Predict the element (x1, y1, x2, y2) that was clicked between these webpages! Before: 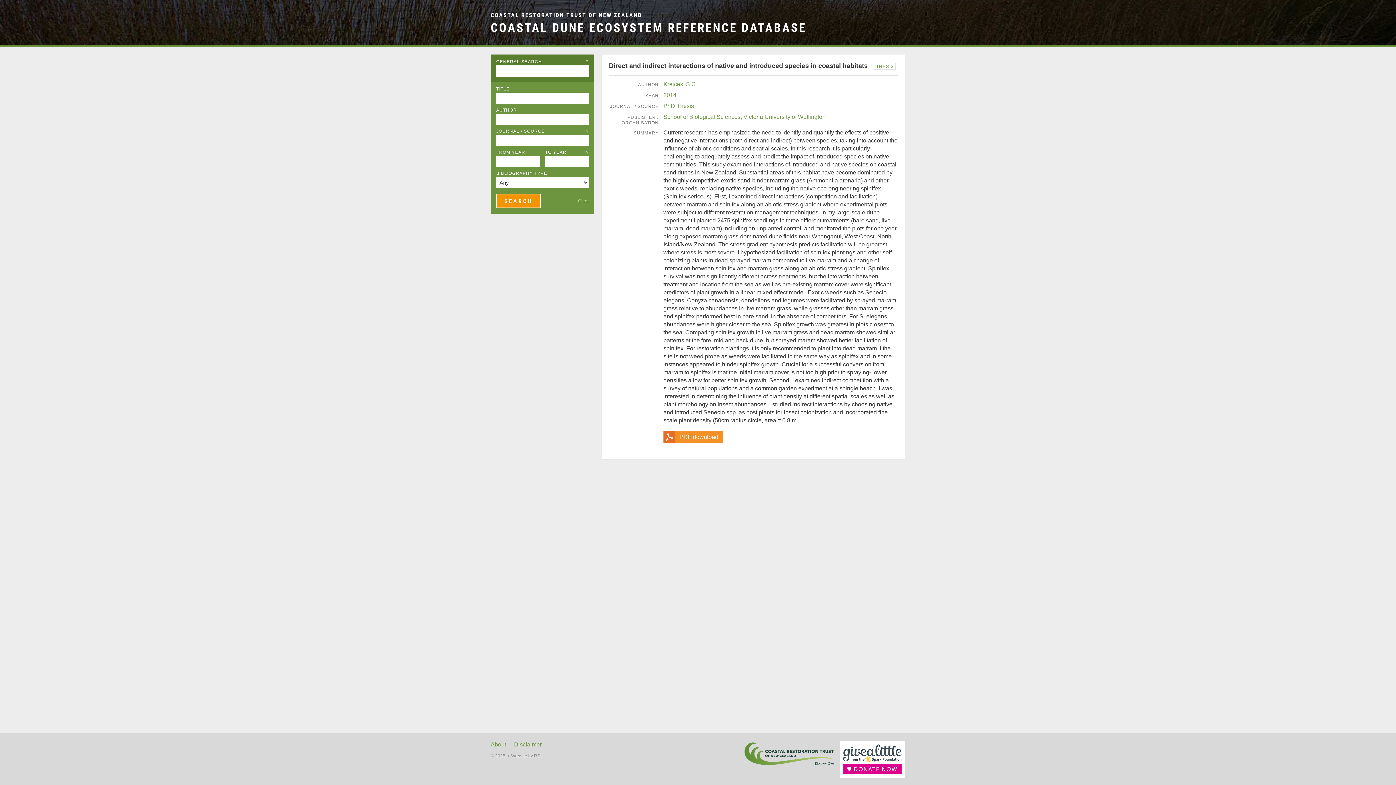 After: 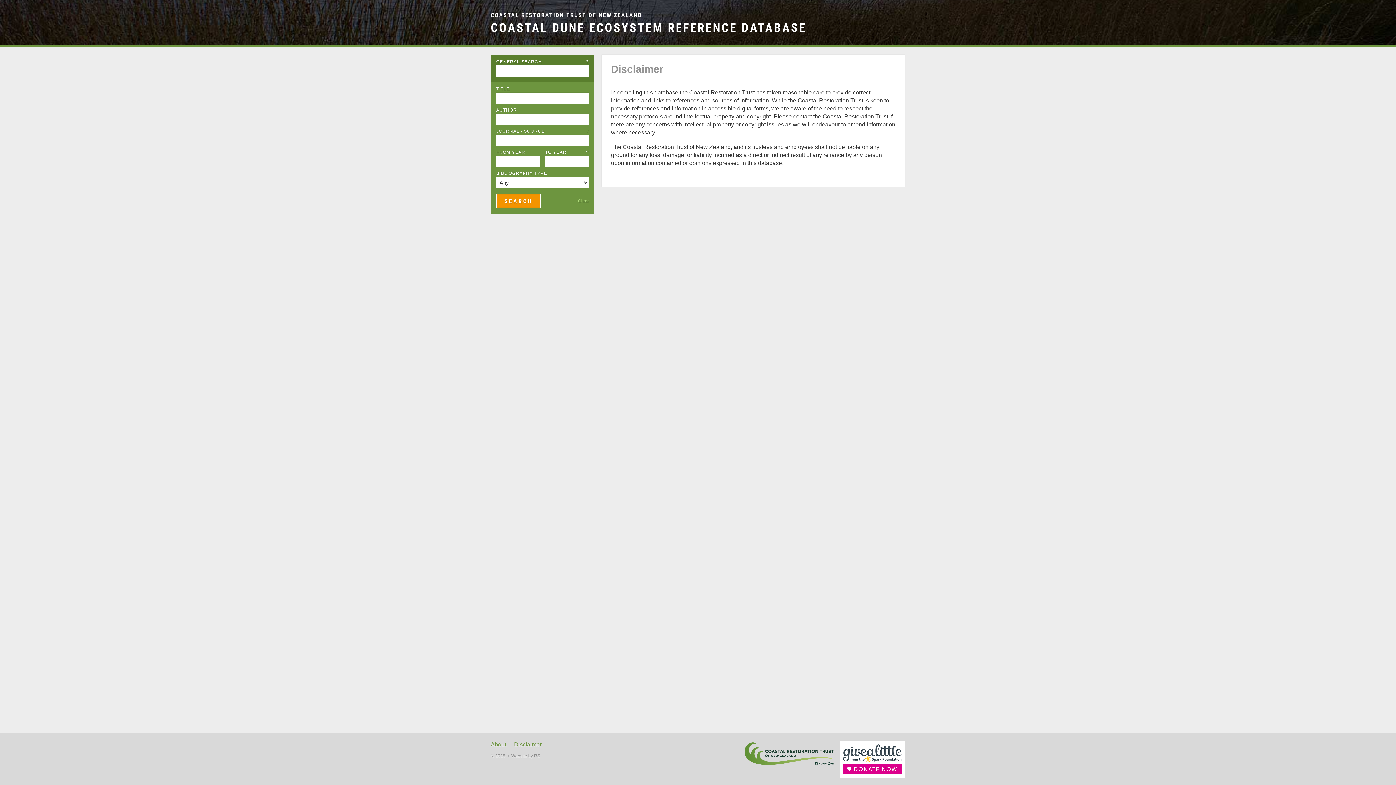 Action: bbox: (514, 741, 541, 748) label: Disclaimer